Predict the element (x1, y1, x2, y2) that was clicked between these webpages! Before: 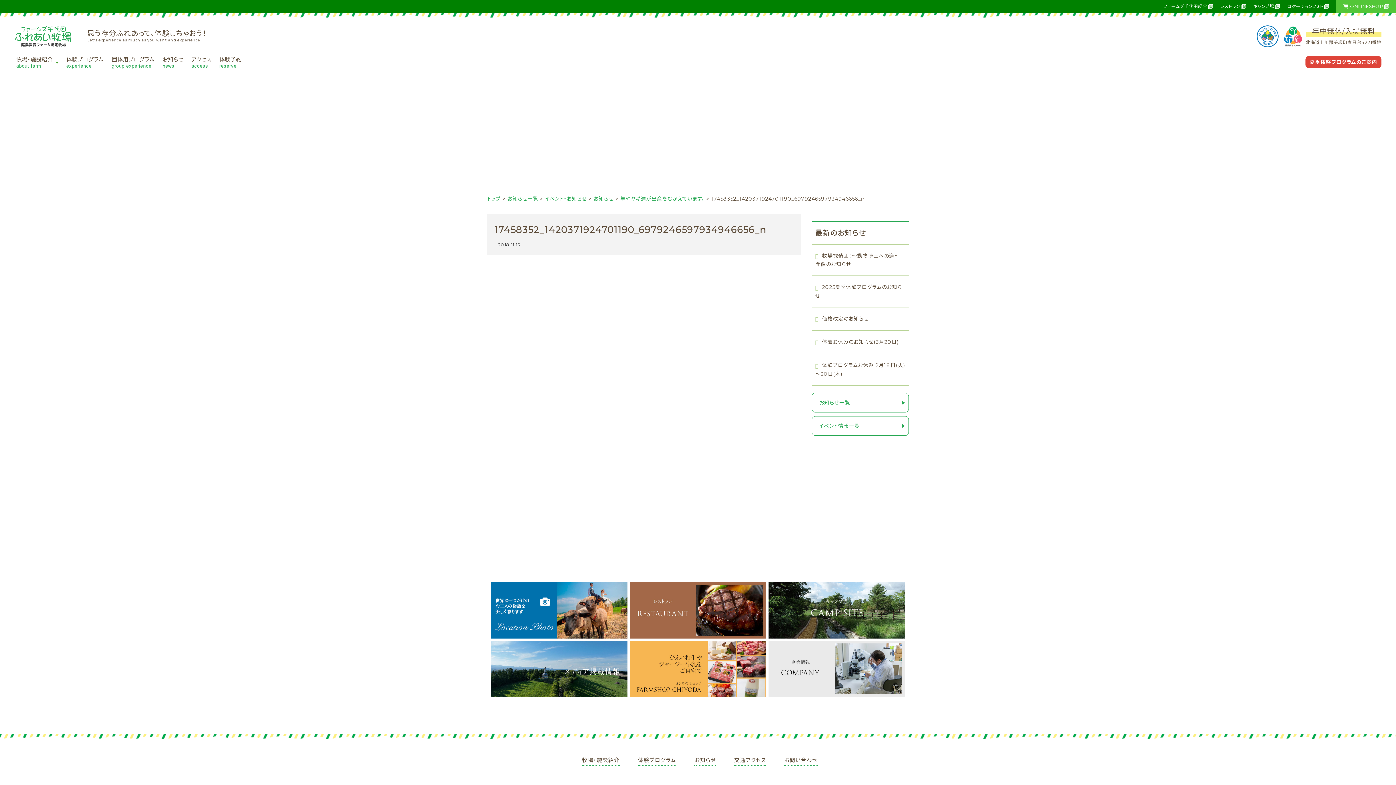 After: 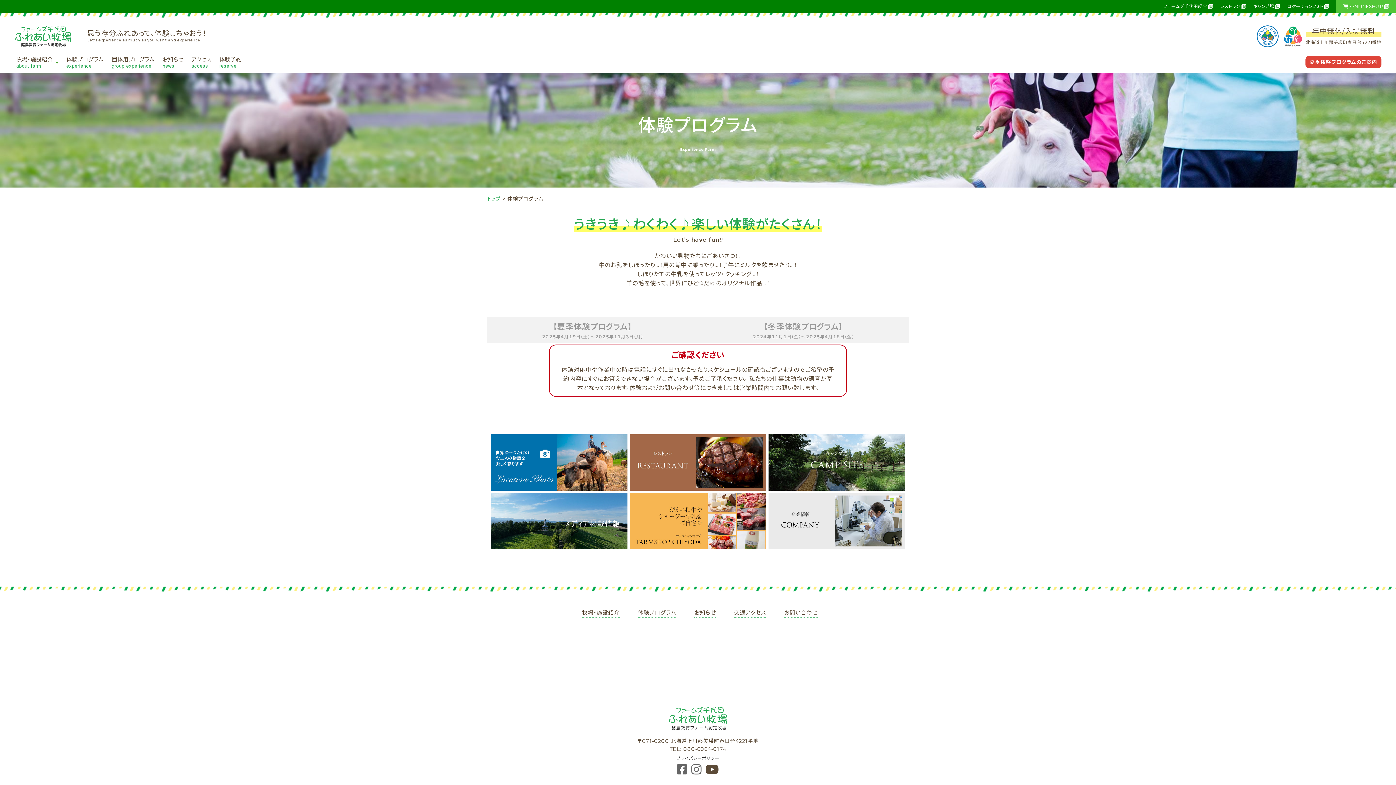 Action: bbox: (66, 56, 103, 69) label: 体験プログラム
experience